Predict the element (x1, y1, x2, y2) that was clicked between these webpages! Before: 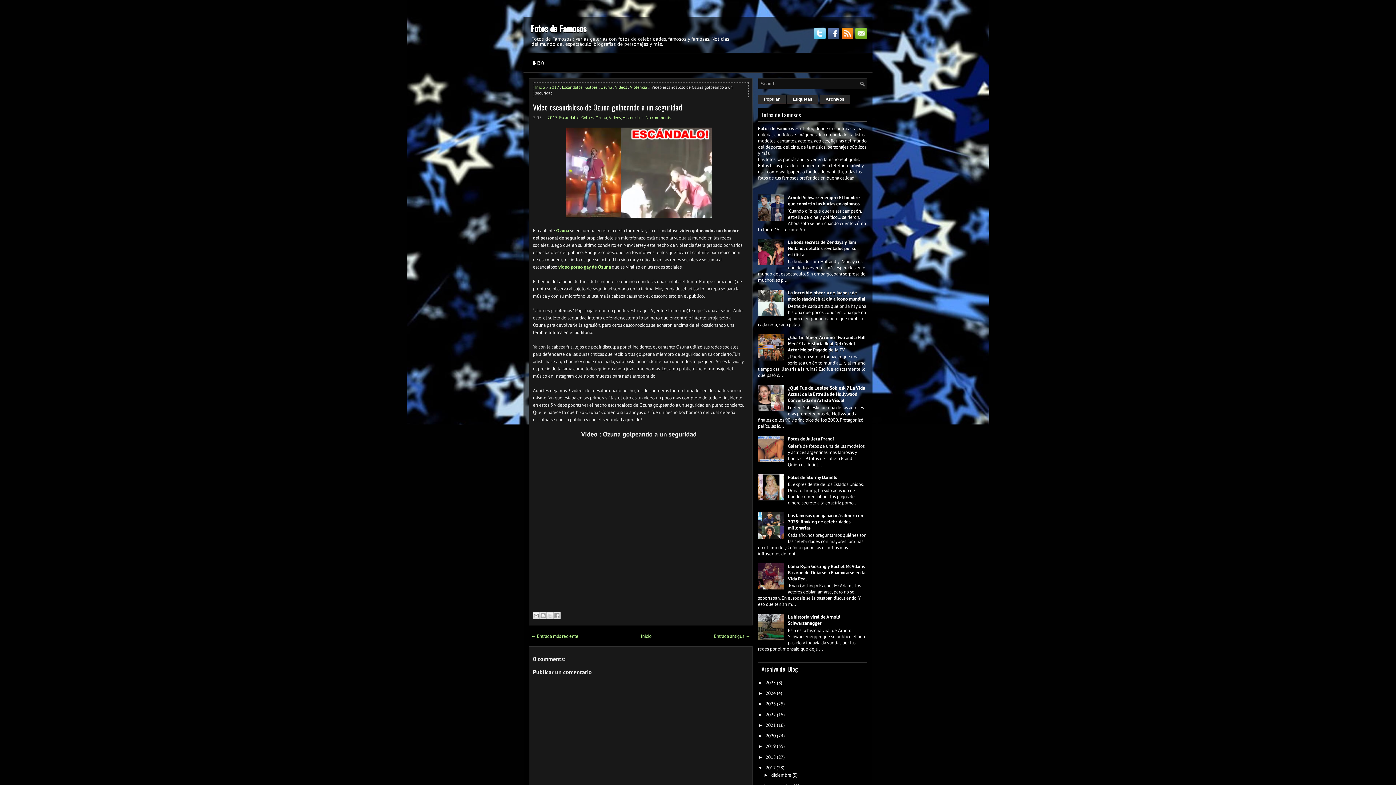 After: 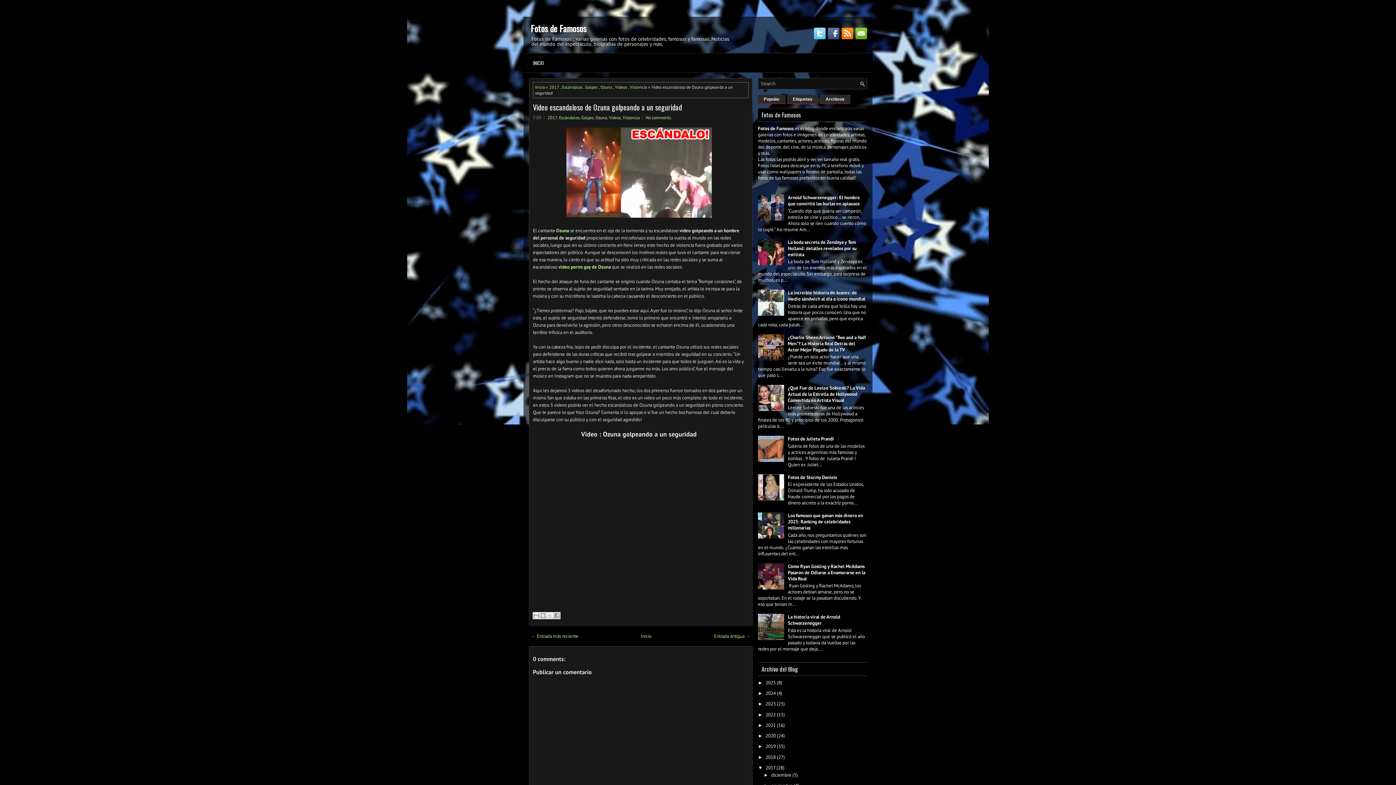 Action: bbox: (758, 406, 786, 412)